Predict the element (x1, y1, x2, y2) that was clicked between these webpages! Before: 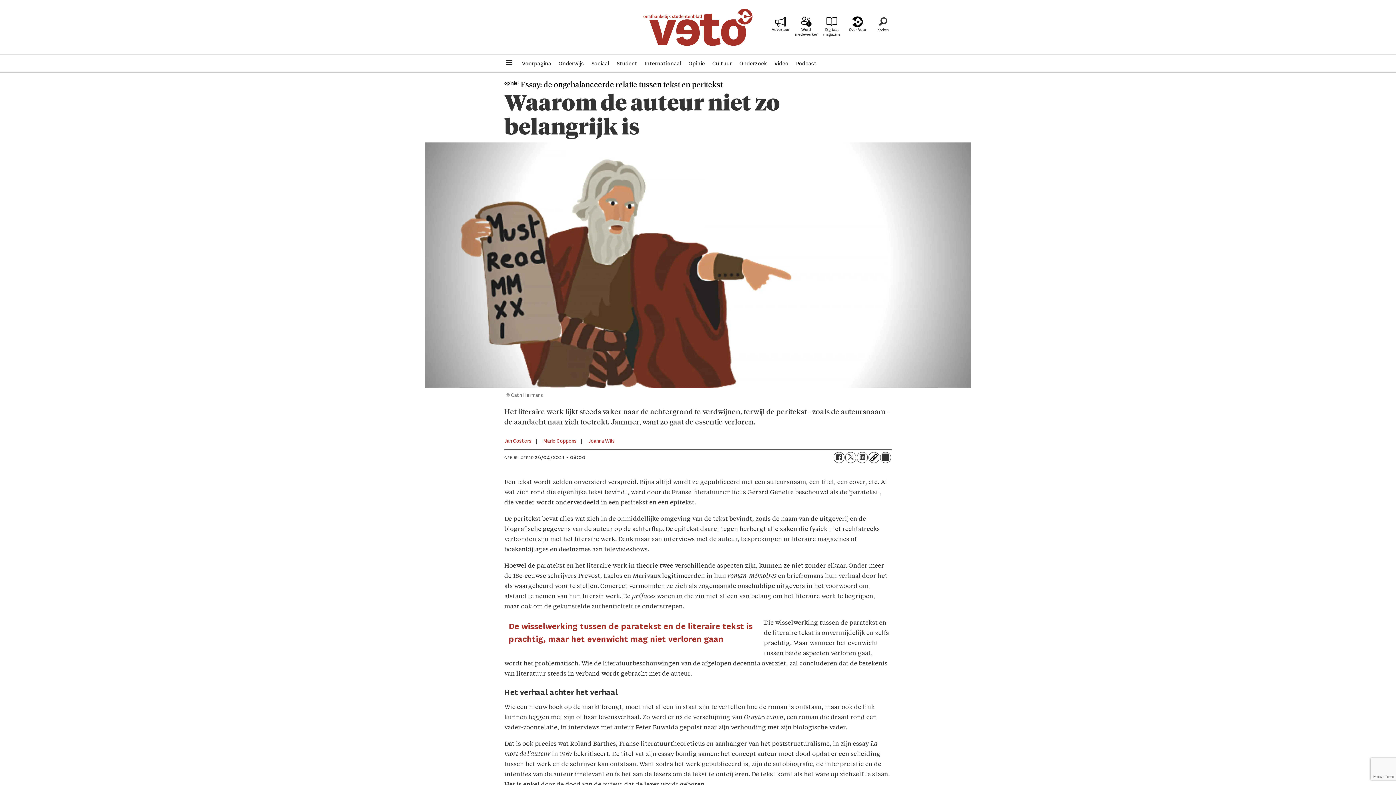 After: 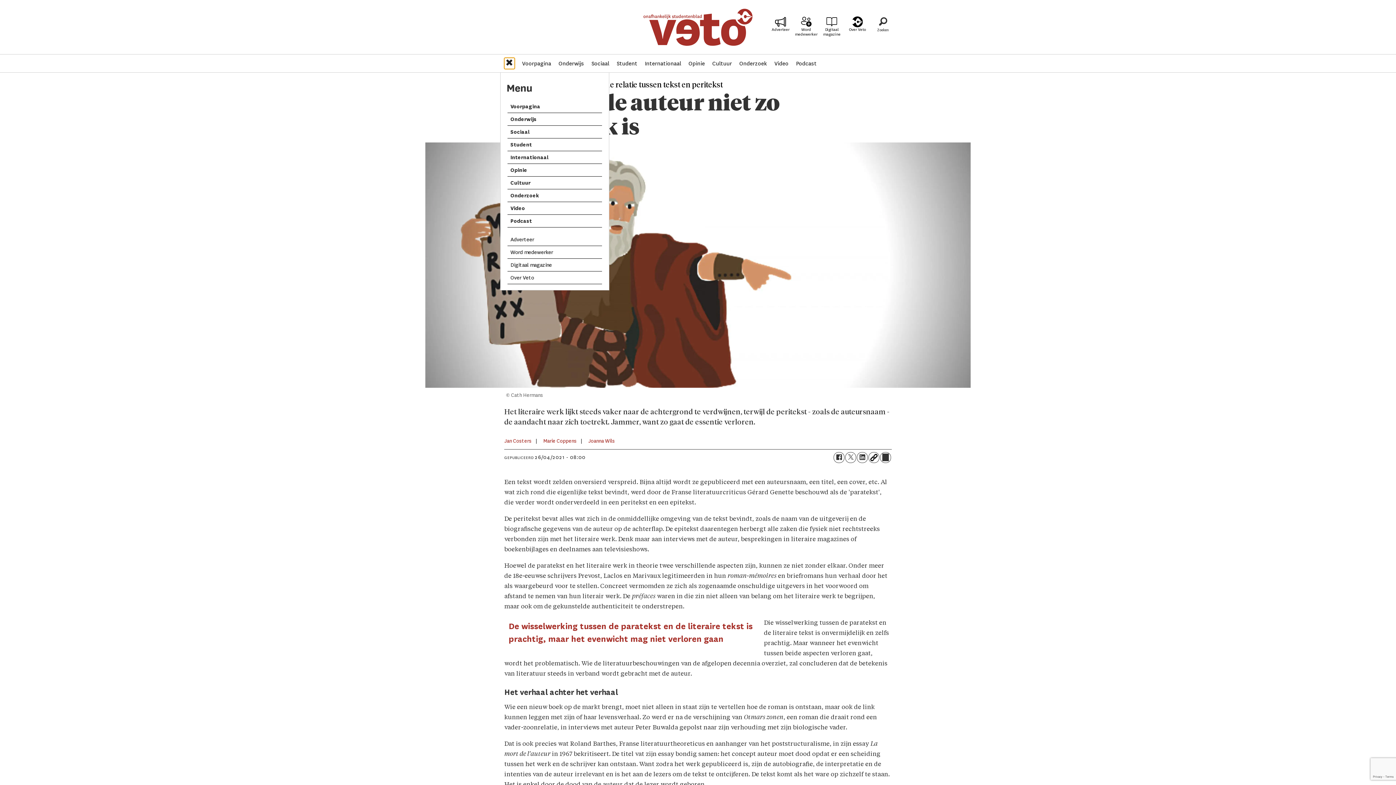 Action: bbox: (504, 57, 514, 69) label: Åpen meny